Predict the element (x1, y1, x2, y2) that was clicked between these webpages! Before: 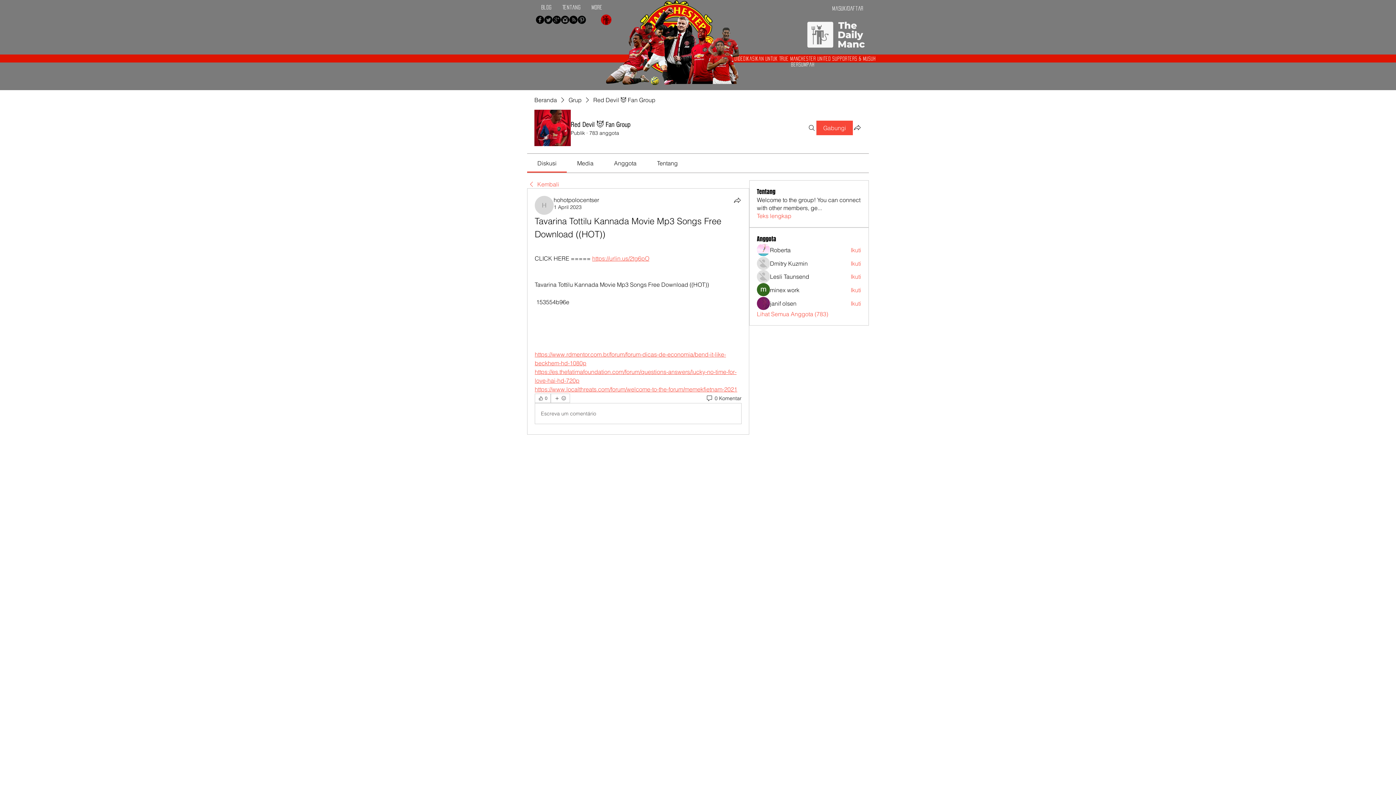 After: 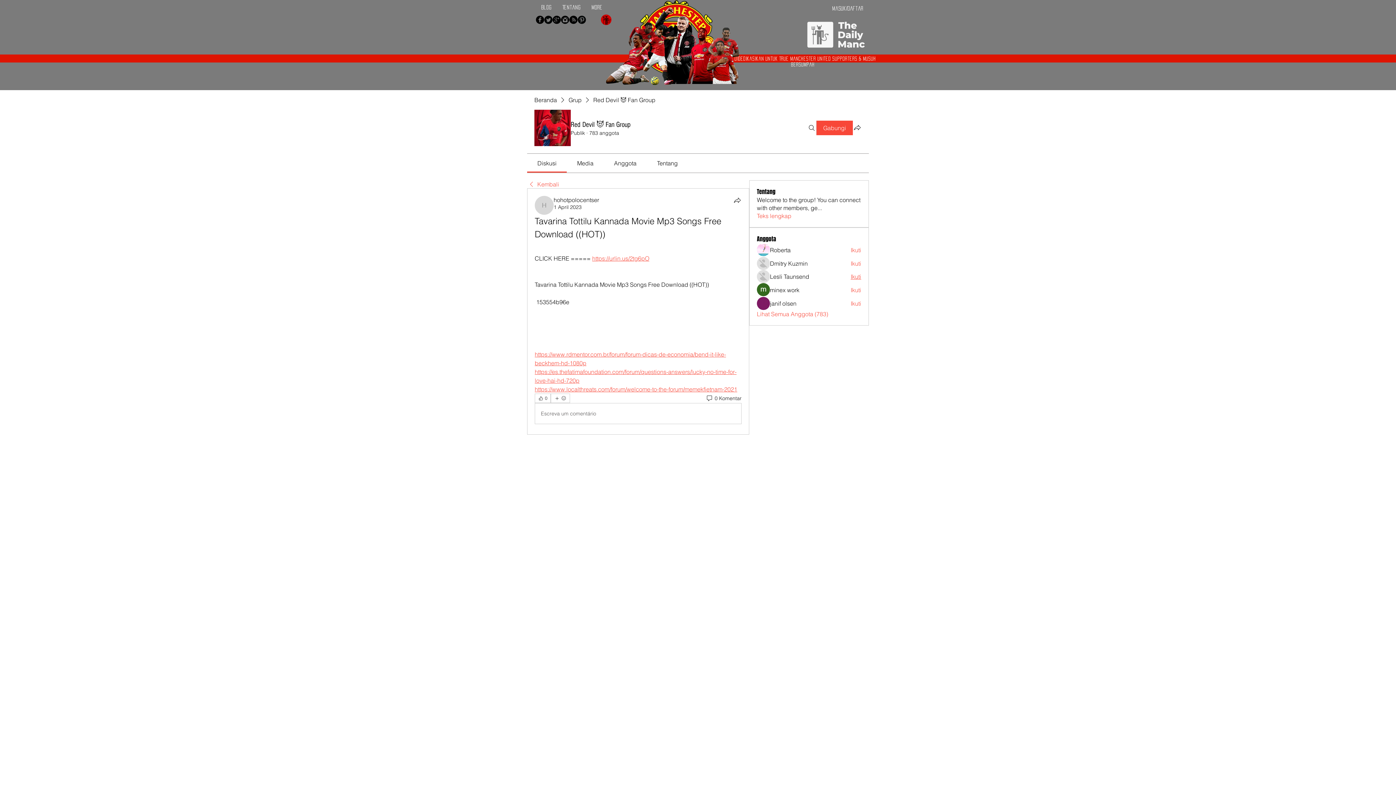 Action: label: Ikuti bbox: (850, 272, 861, 280)